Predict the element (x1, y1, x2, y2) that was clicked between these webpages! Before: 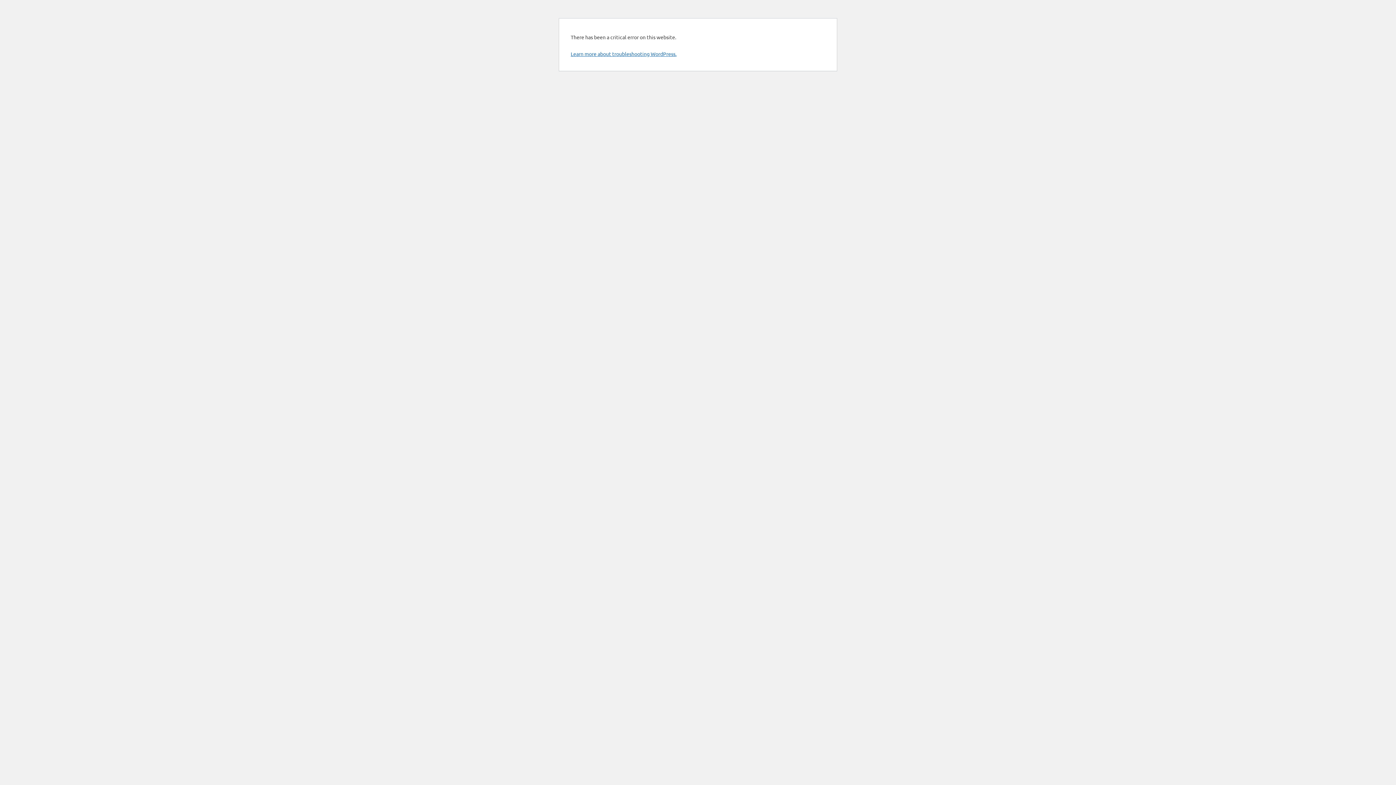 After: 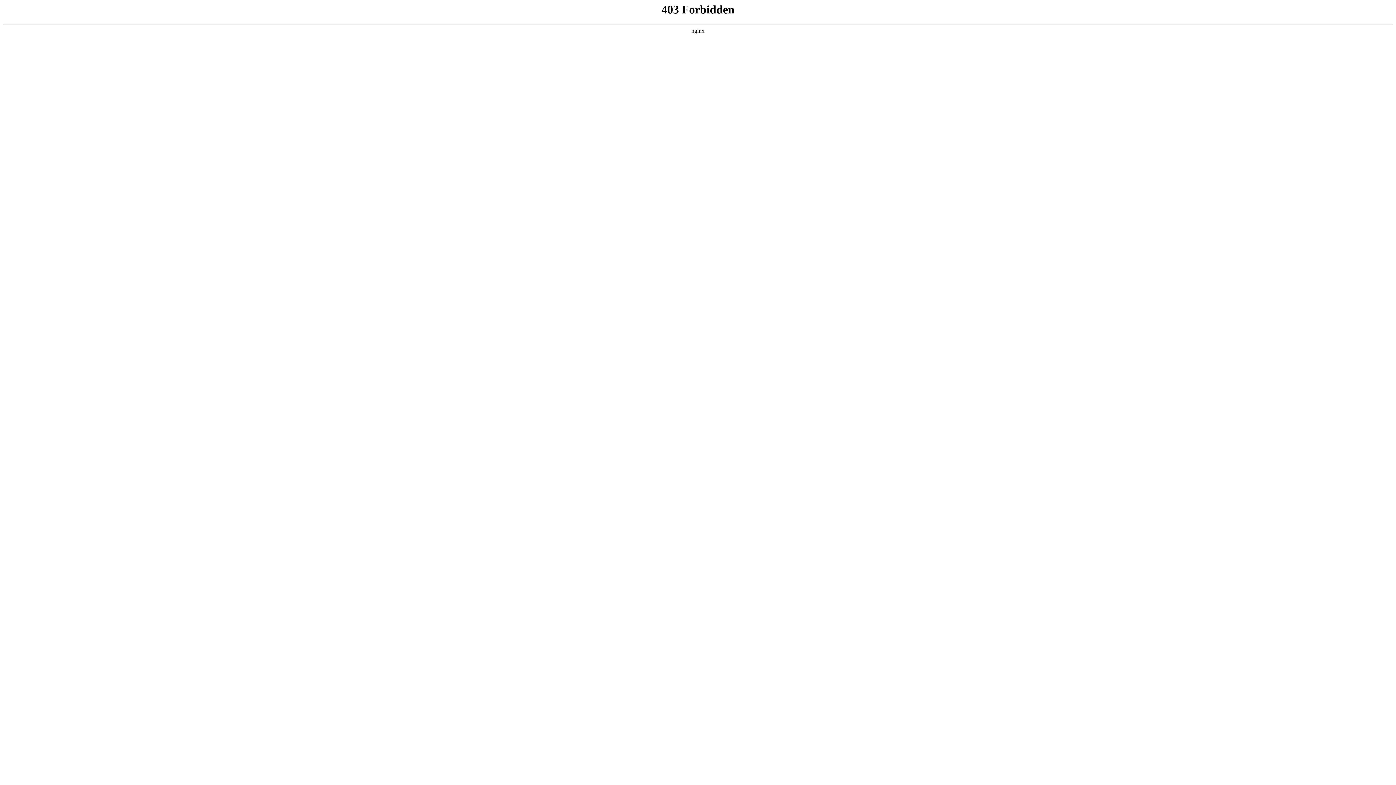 Action: bbox: (570, 50, 676, 57) label: Learn more about troubleshooting WordPress.